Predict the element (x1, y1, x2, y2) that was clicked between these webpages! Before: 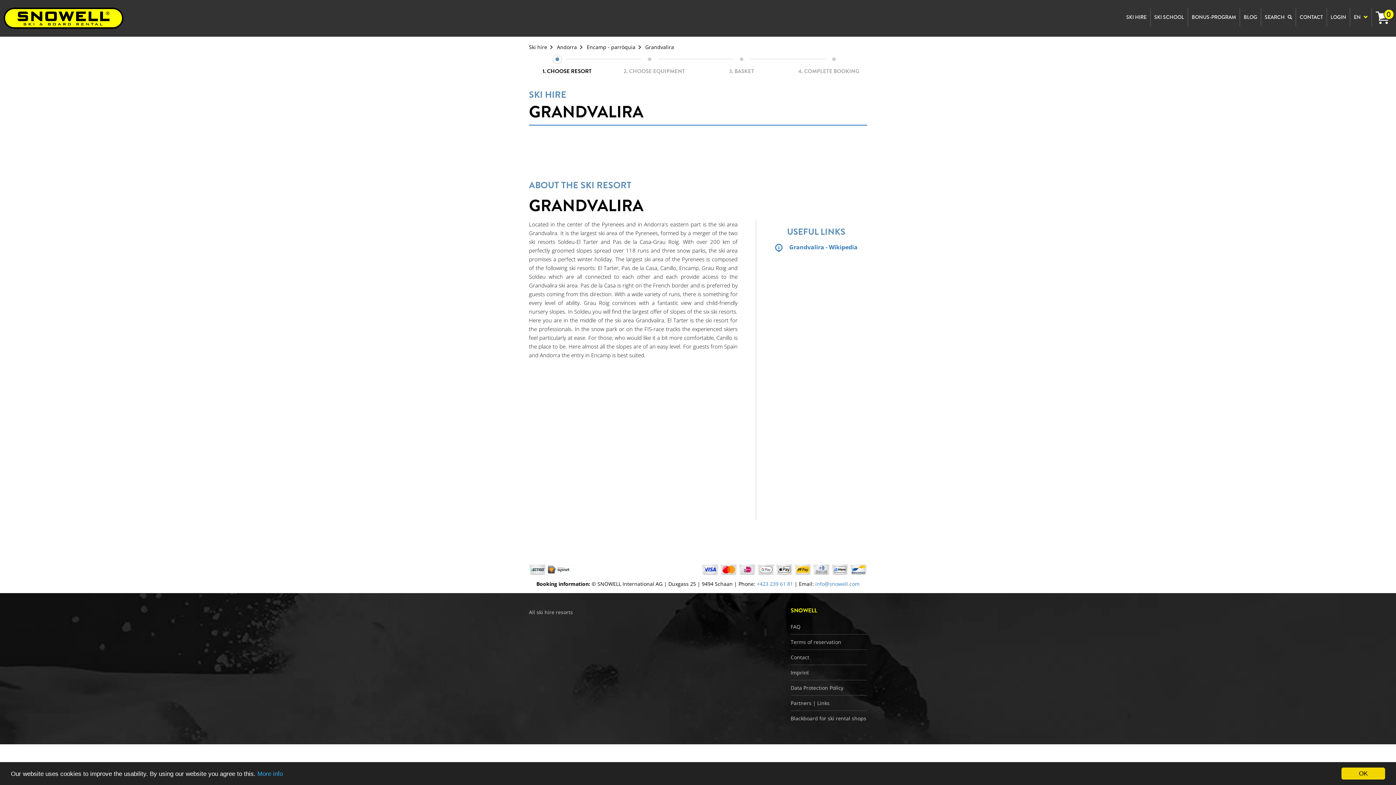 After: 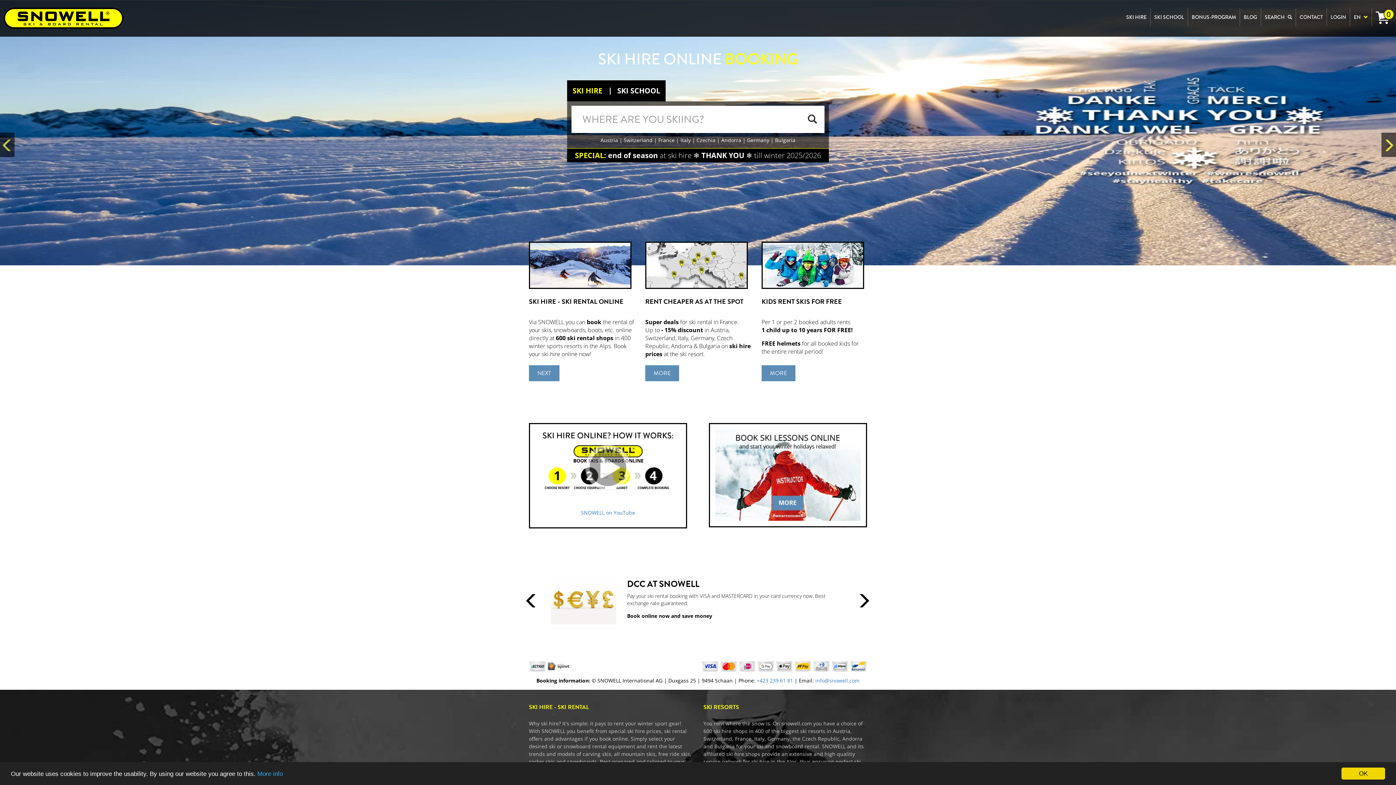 Action: bbox: (529, 43, 557, 54) label: Ski hire